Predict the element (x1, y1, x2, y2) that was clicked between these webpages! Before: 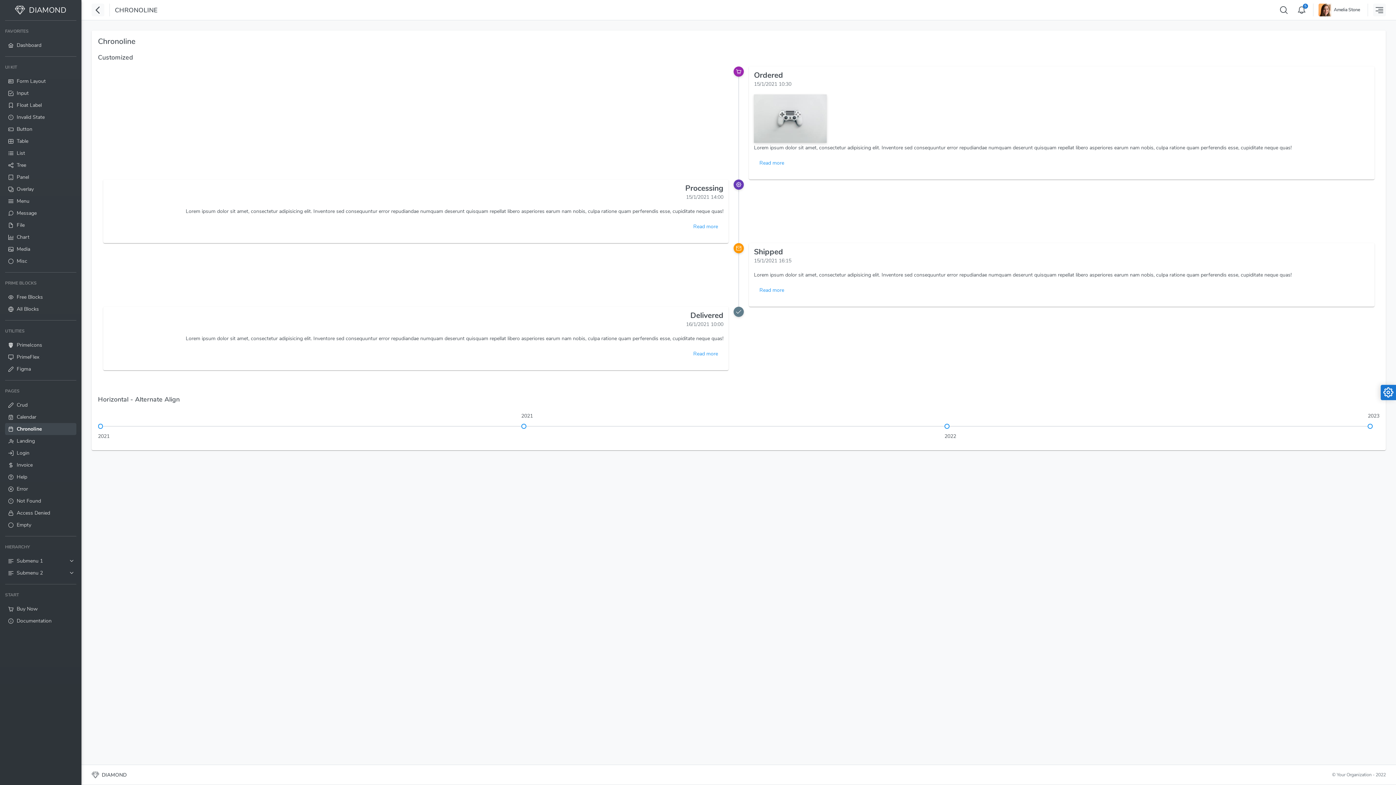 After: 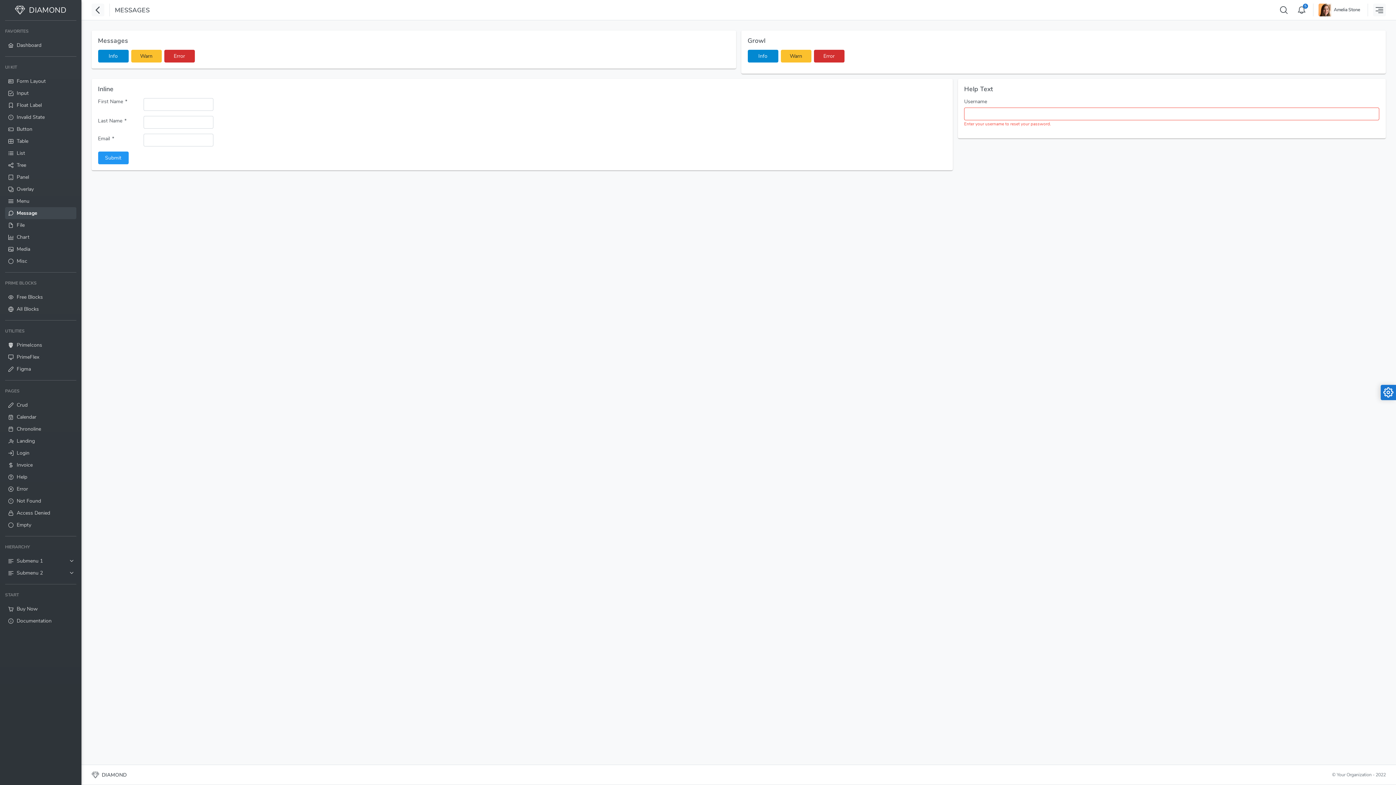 Action: bbox: (5, 207, 76, 219) label: Message